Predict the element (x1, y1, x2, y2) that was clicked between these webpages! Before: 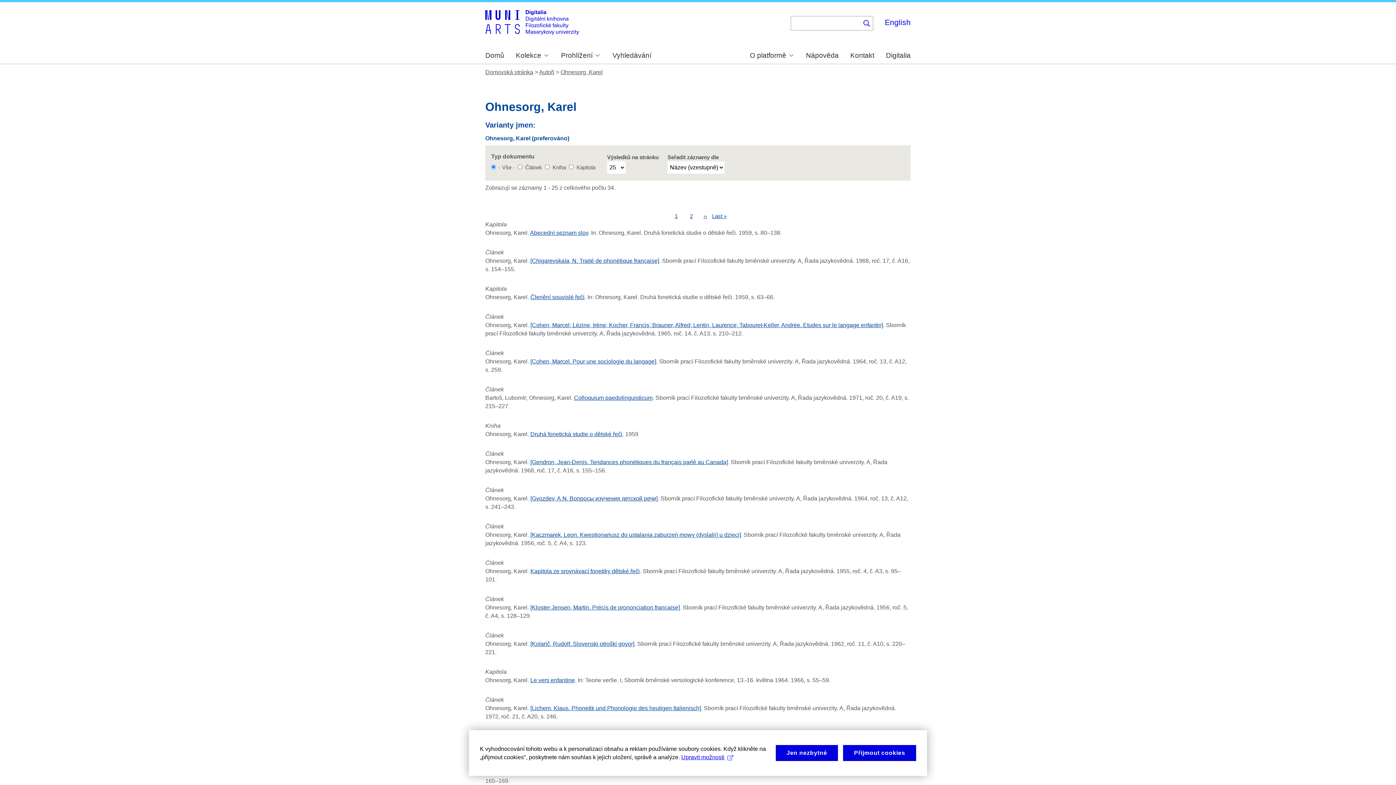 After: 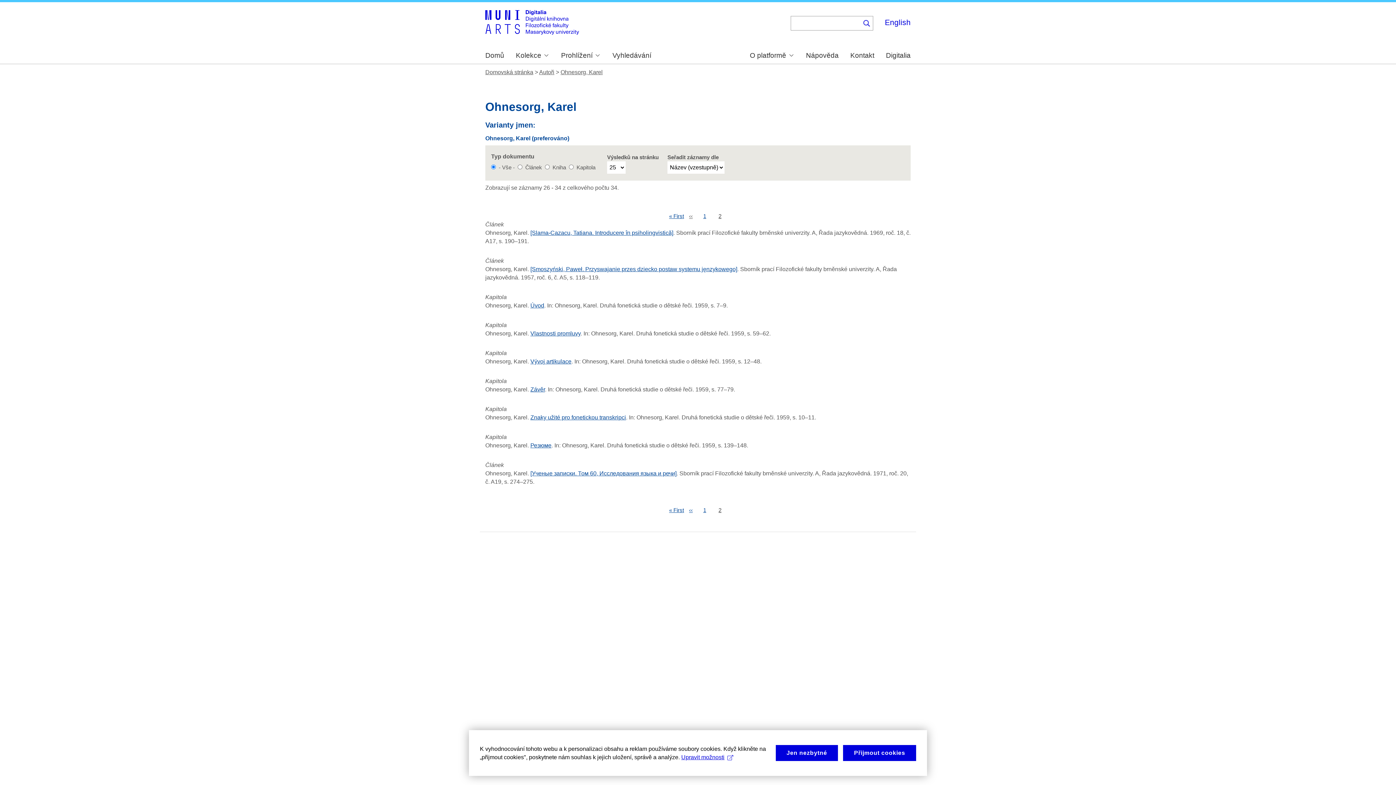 Action: bbox: (690, 212, 693, 220) label: Stránka
2